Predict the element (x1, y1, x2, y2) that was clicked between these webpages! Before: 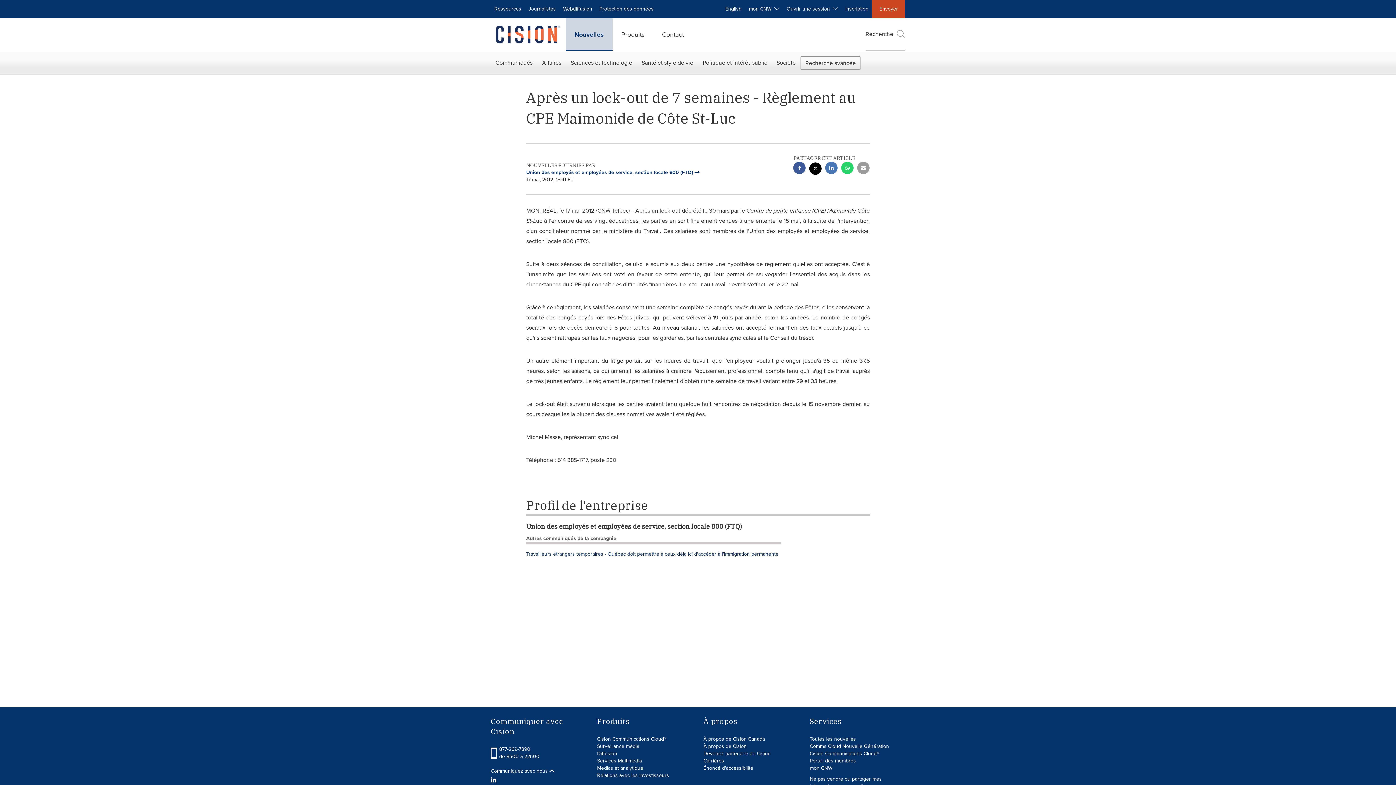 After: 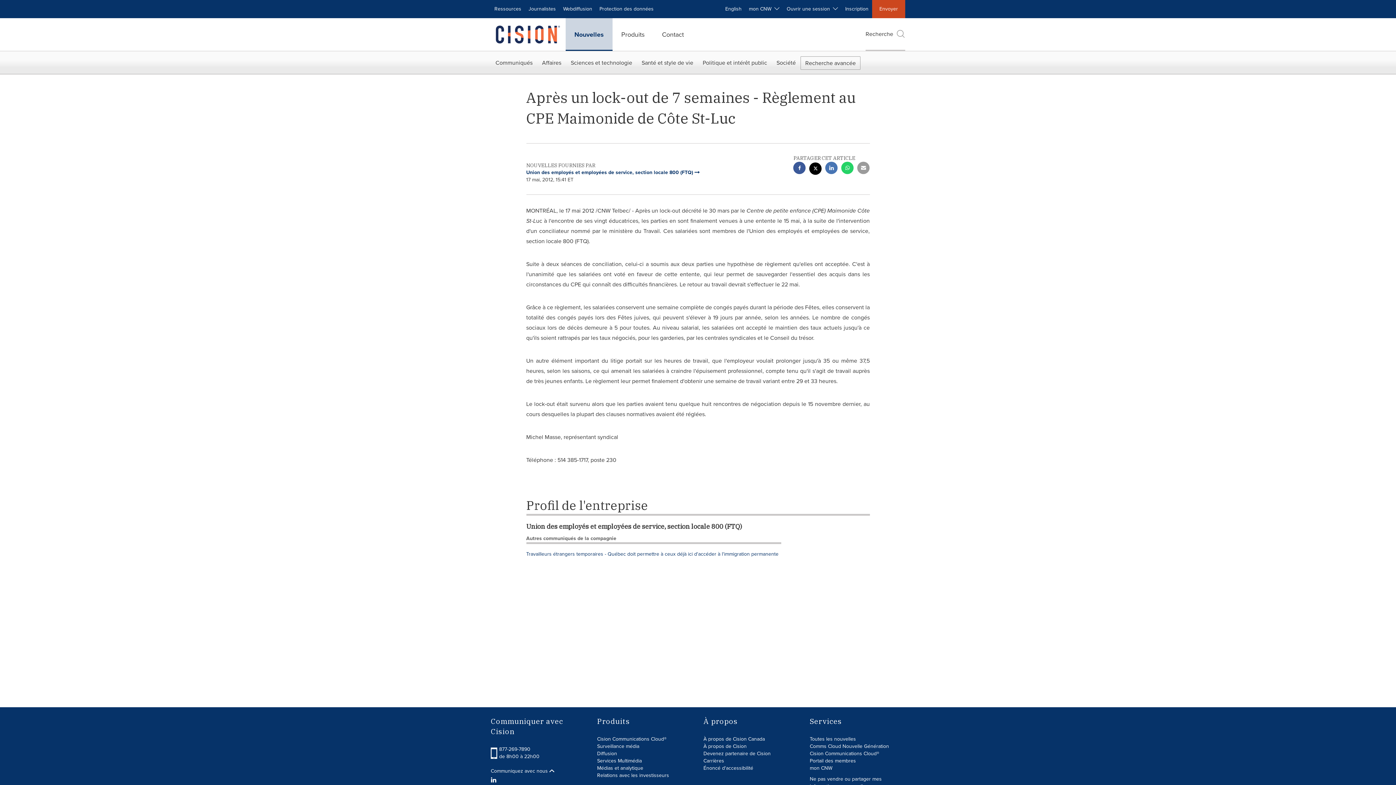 Action: label: Cision Communications Cloud® bbox: (810, 750, 879, 757)